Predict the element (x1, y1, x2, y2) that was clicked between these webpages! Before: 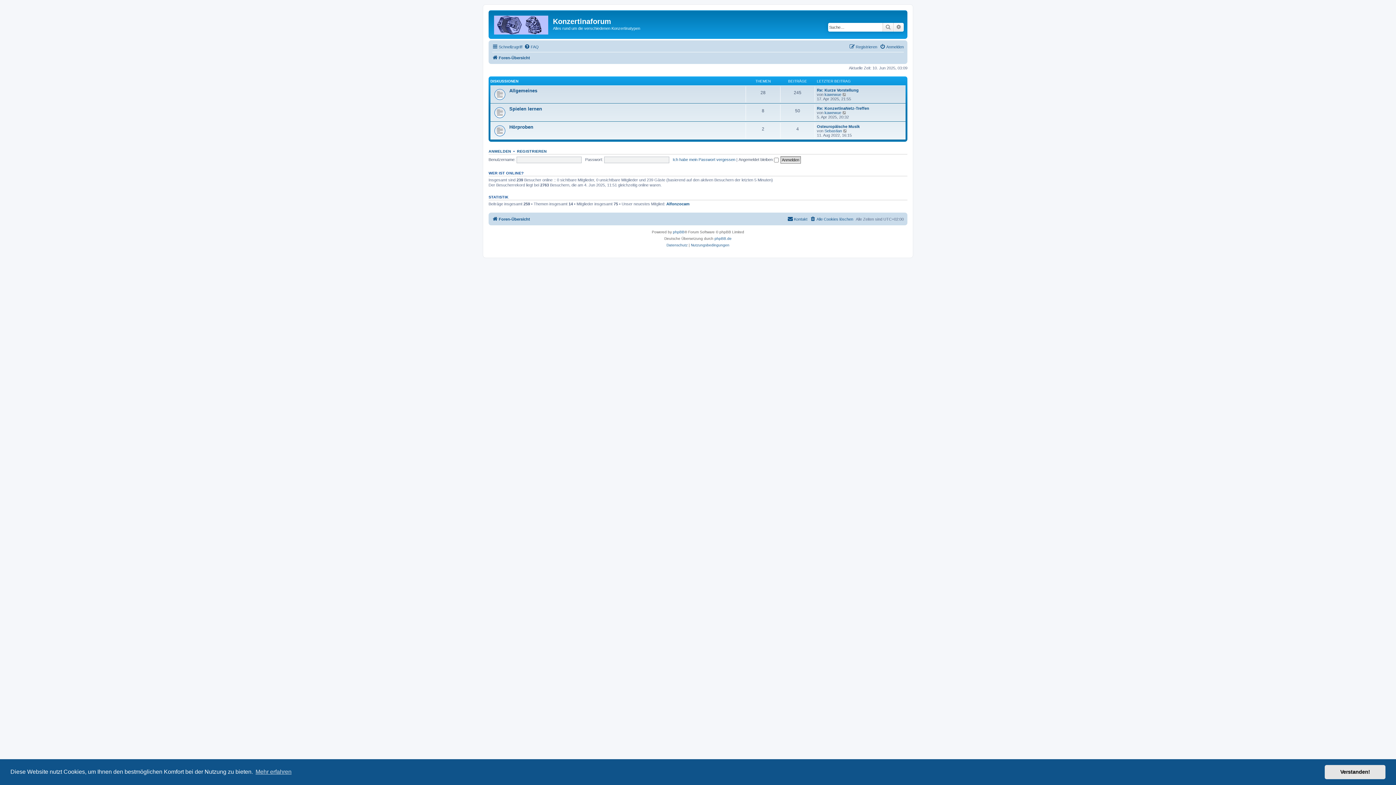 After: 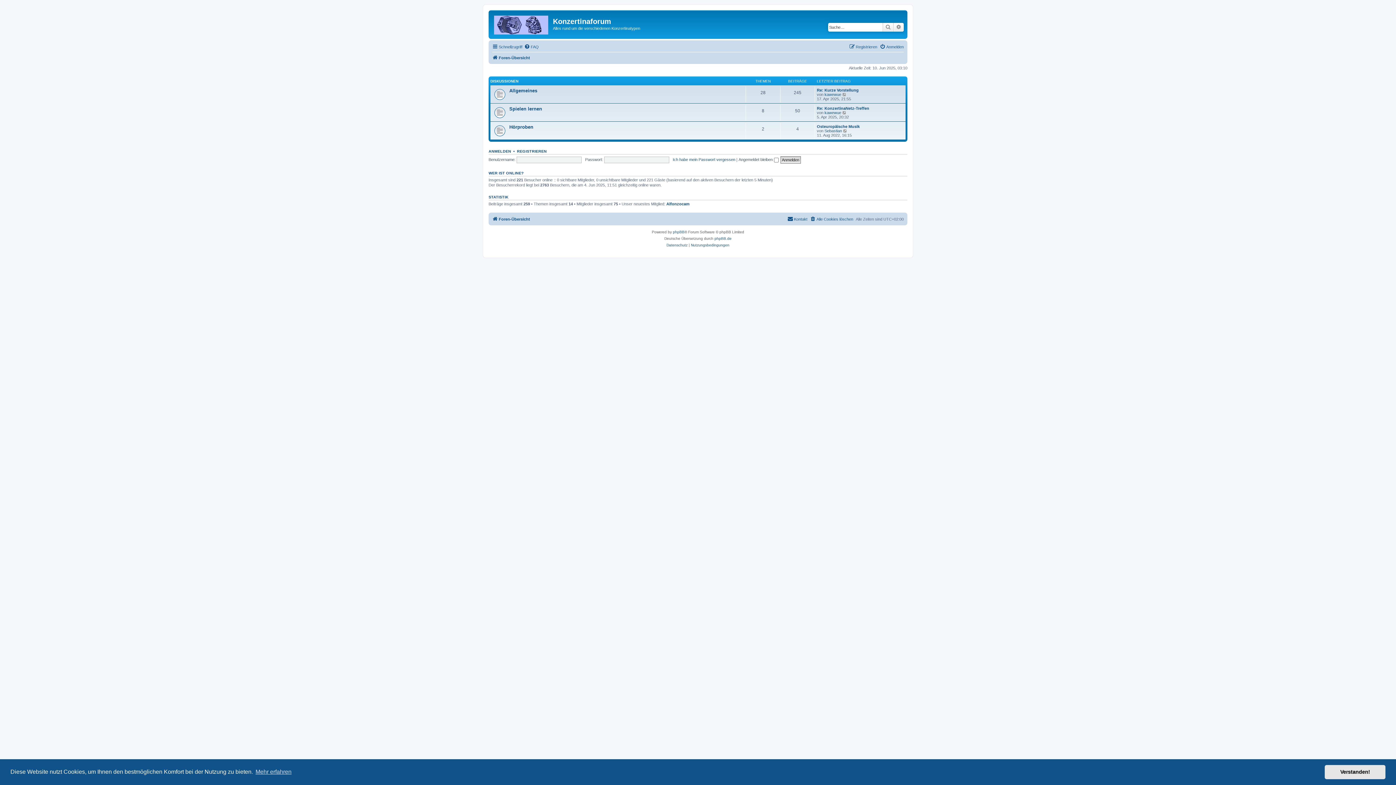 Action: bbox: (490, 12, 553, 35)